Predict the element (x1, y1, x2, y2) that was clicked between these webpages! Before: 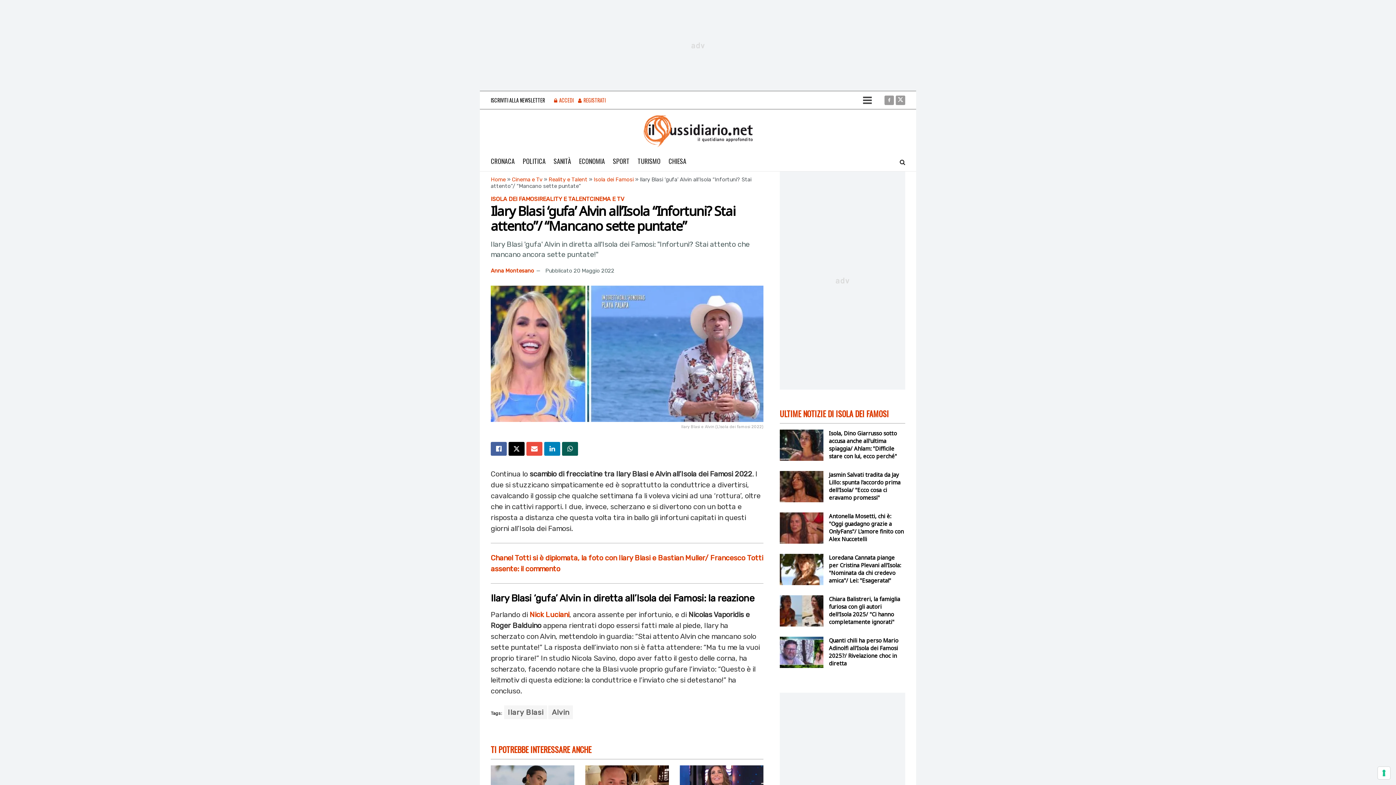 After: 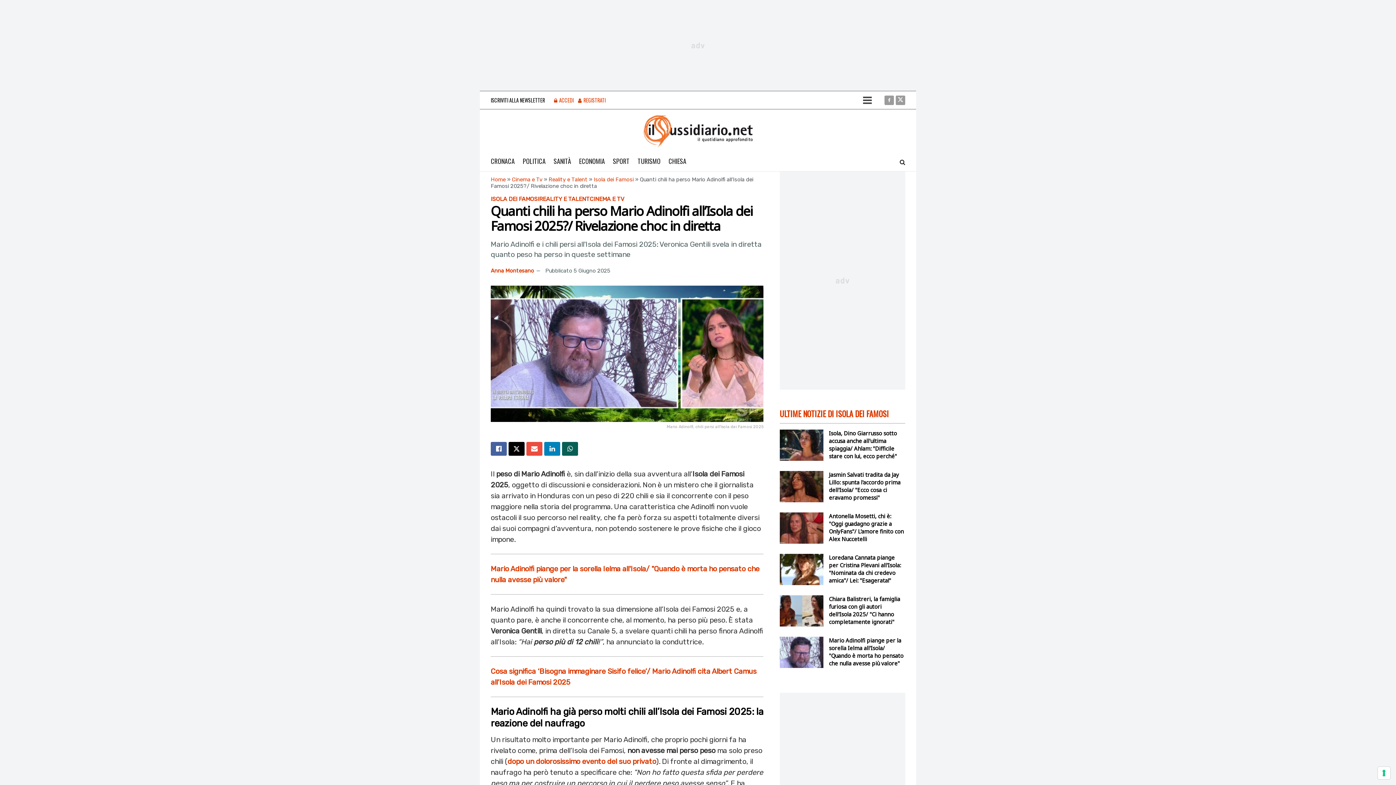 Action: bbox: (829, 637, 898, 667) label: Quanti chili ha perso Mario Adinolfi all'Isola dei Famosi 2025?/ Rivelazione choc in diretta